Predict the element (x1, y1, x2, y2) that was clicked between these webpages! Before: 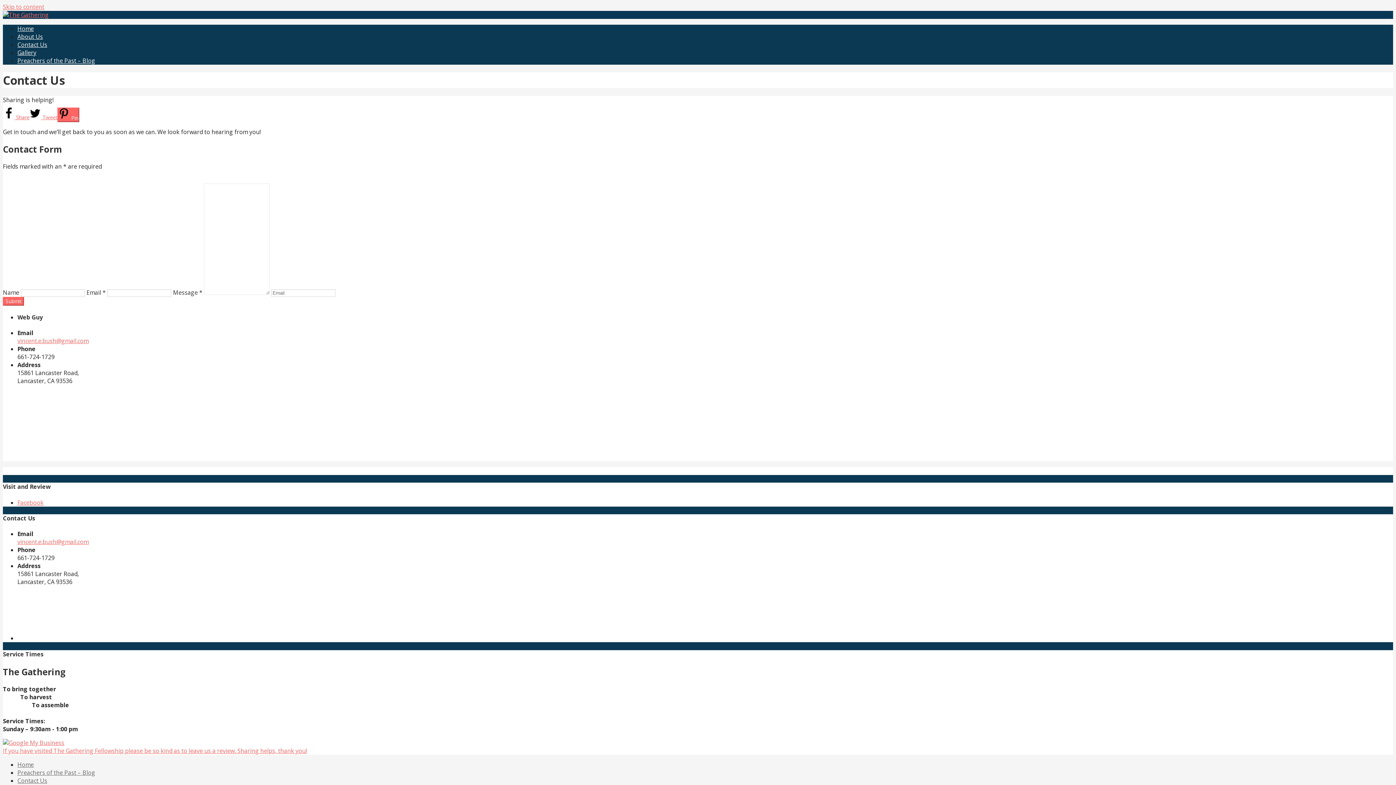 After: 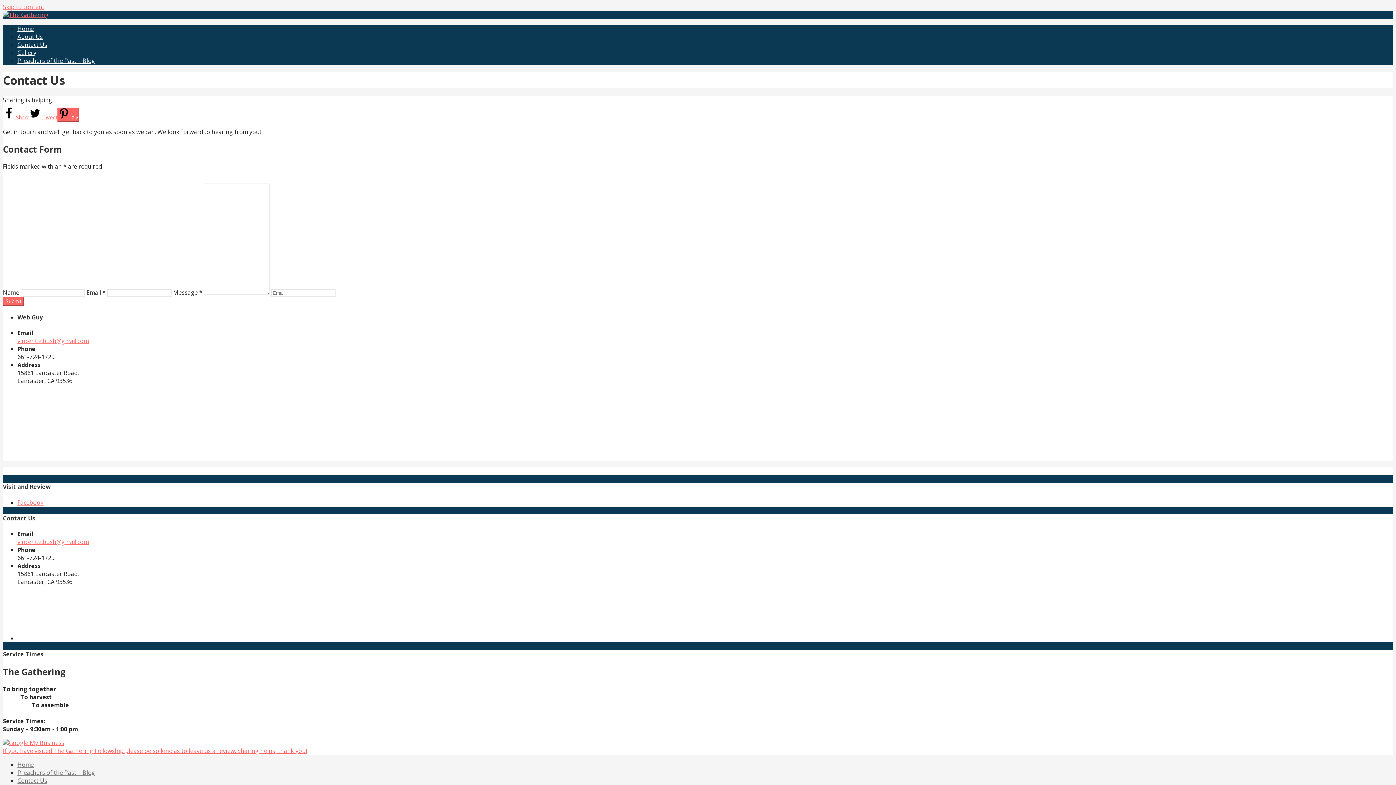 Action: label: Contact Us bbox: (17, 776, 47, 784)